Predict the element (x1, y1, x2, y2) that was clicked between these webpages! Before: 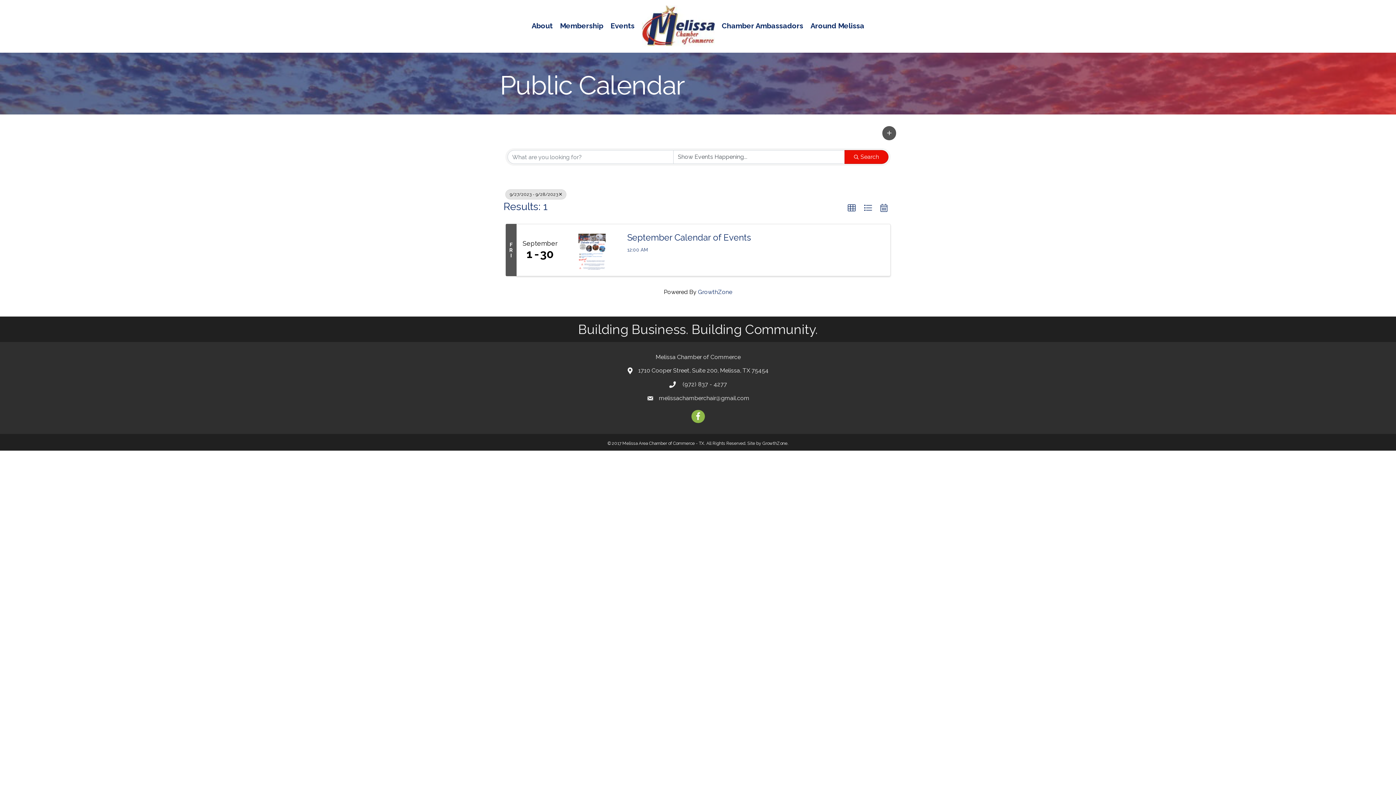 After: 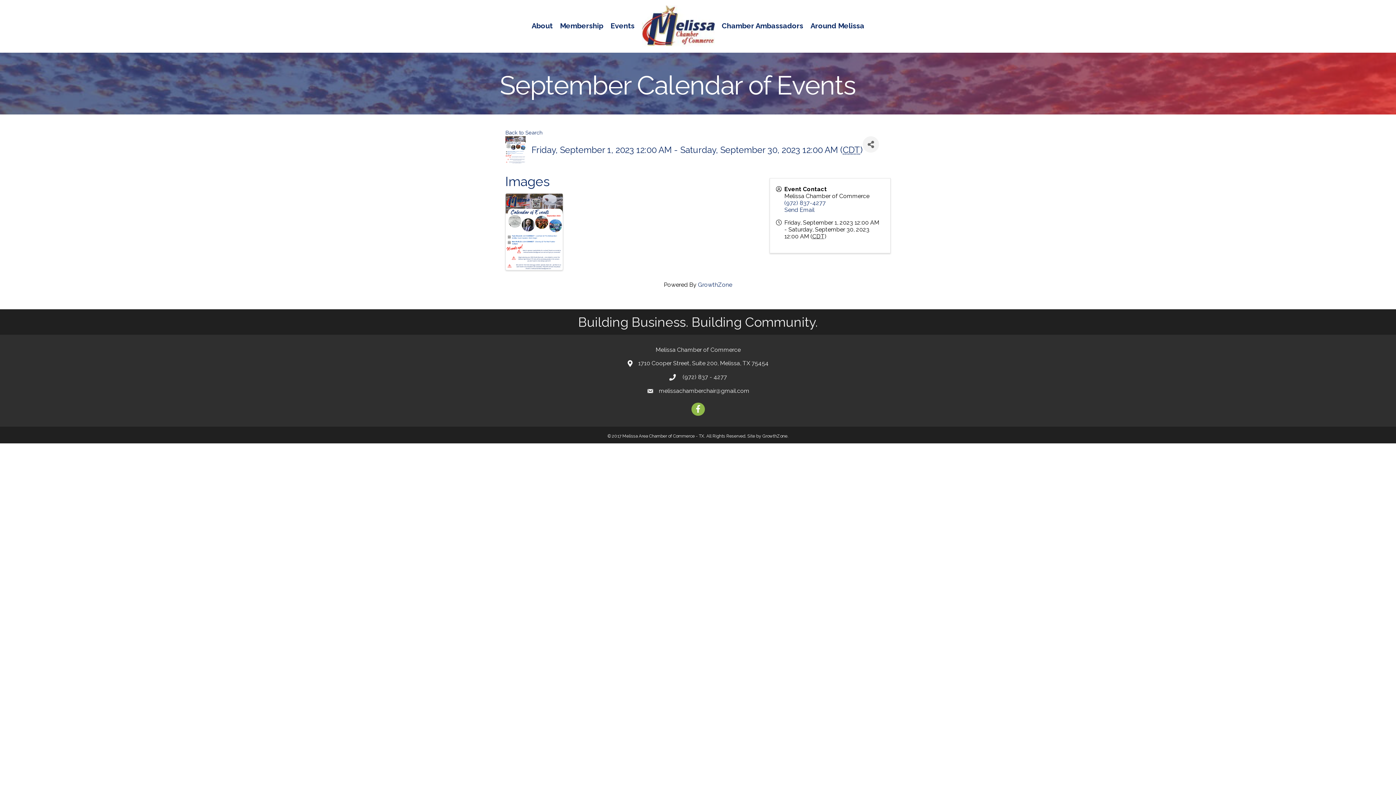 Action: bbox: (564, 230, 620, 270)